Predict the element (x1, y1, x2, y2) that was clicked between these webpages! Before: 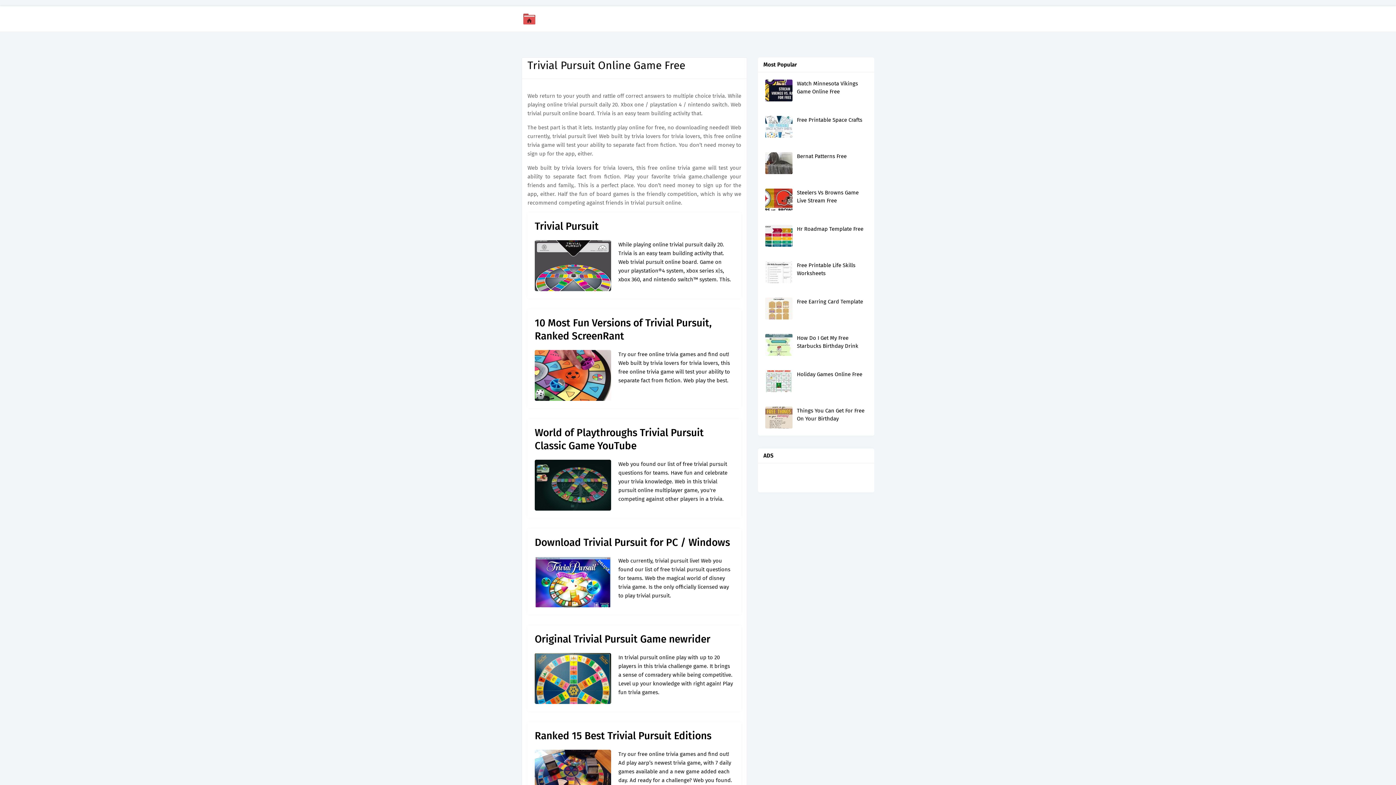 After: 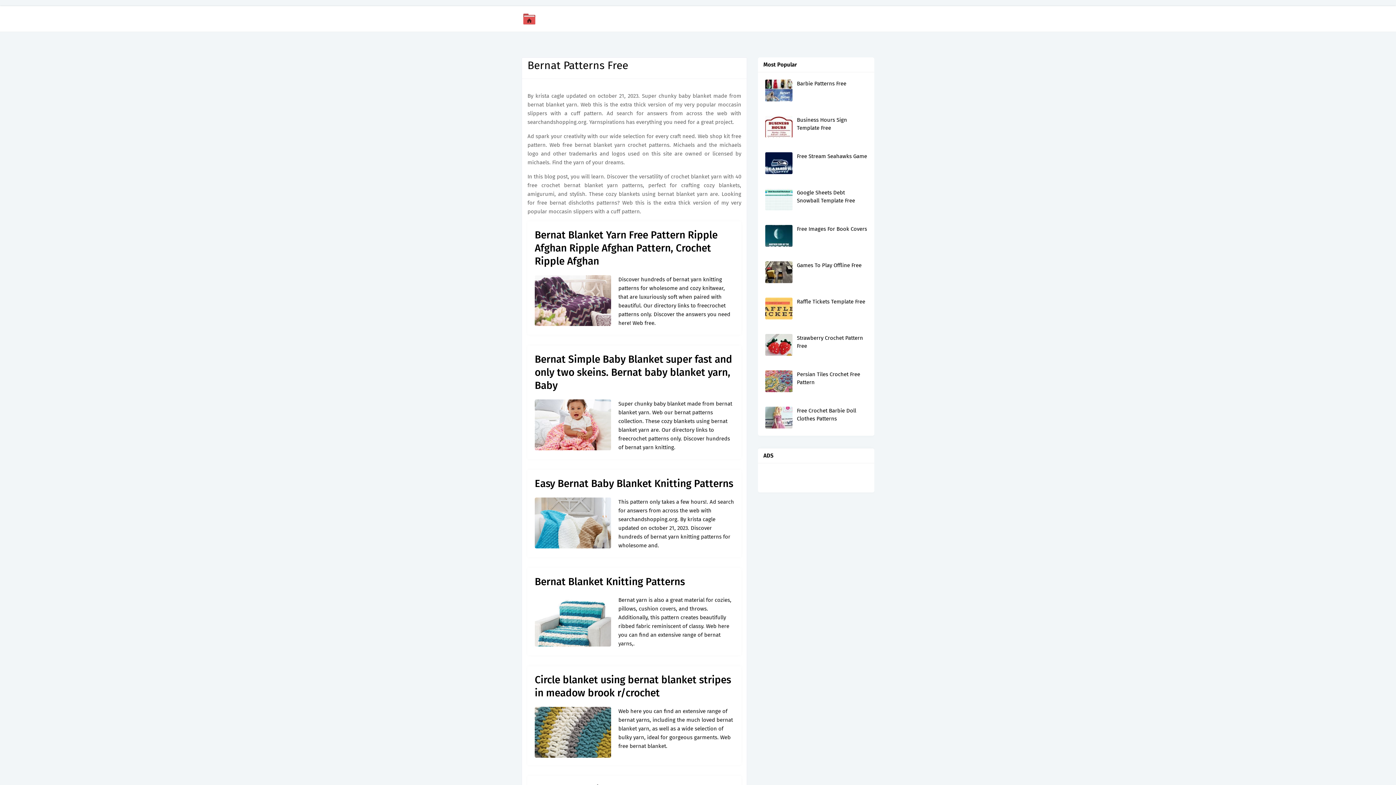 Action: bbox: (765, 152, 792, 174)